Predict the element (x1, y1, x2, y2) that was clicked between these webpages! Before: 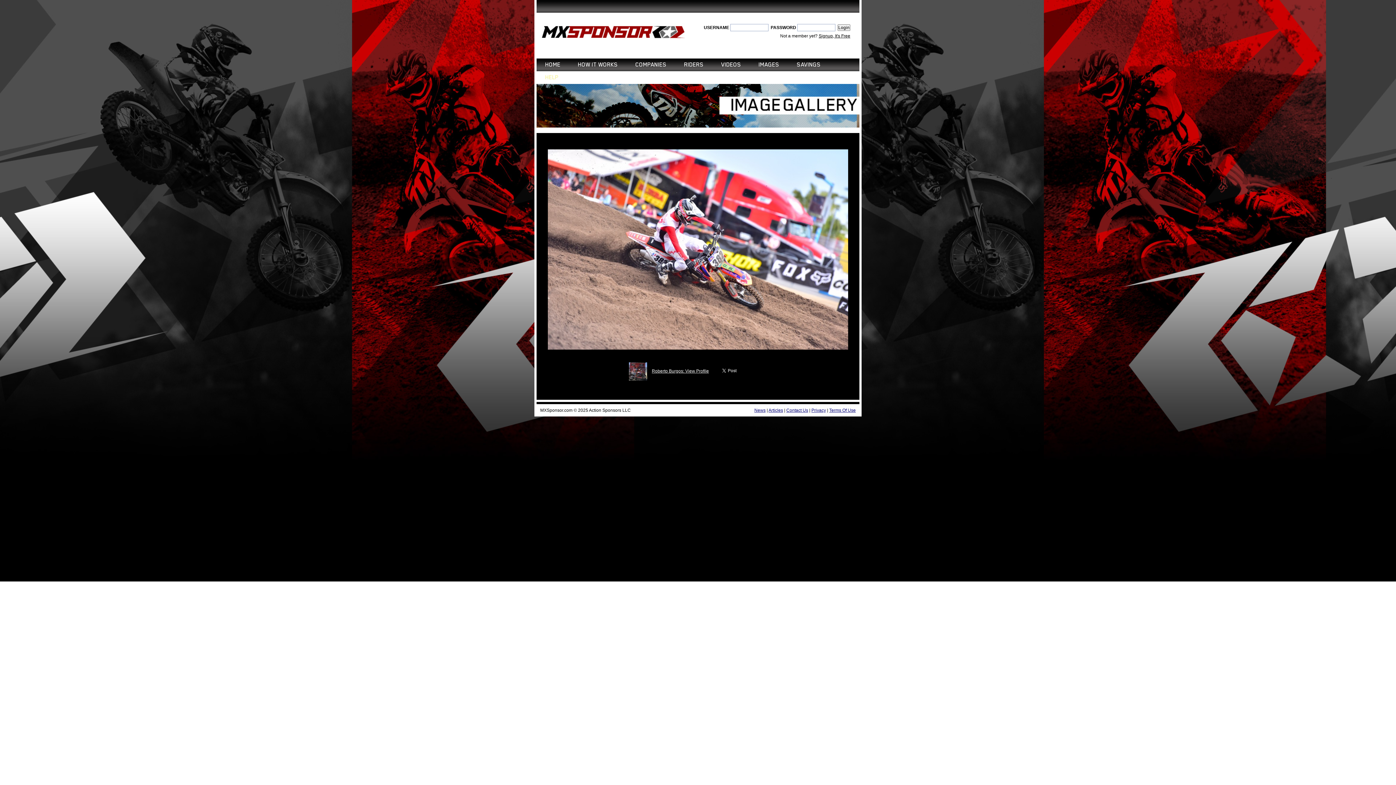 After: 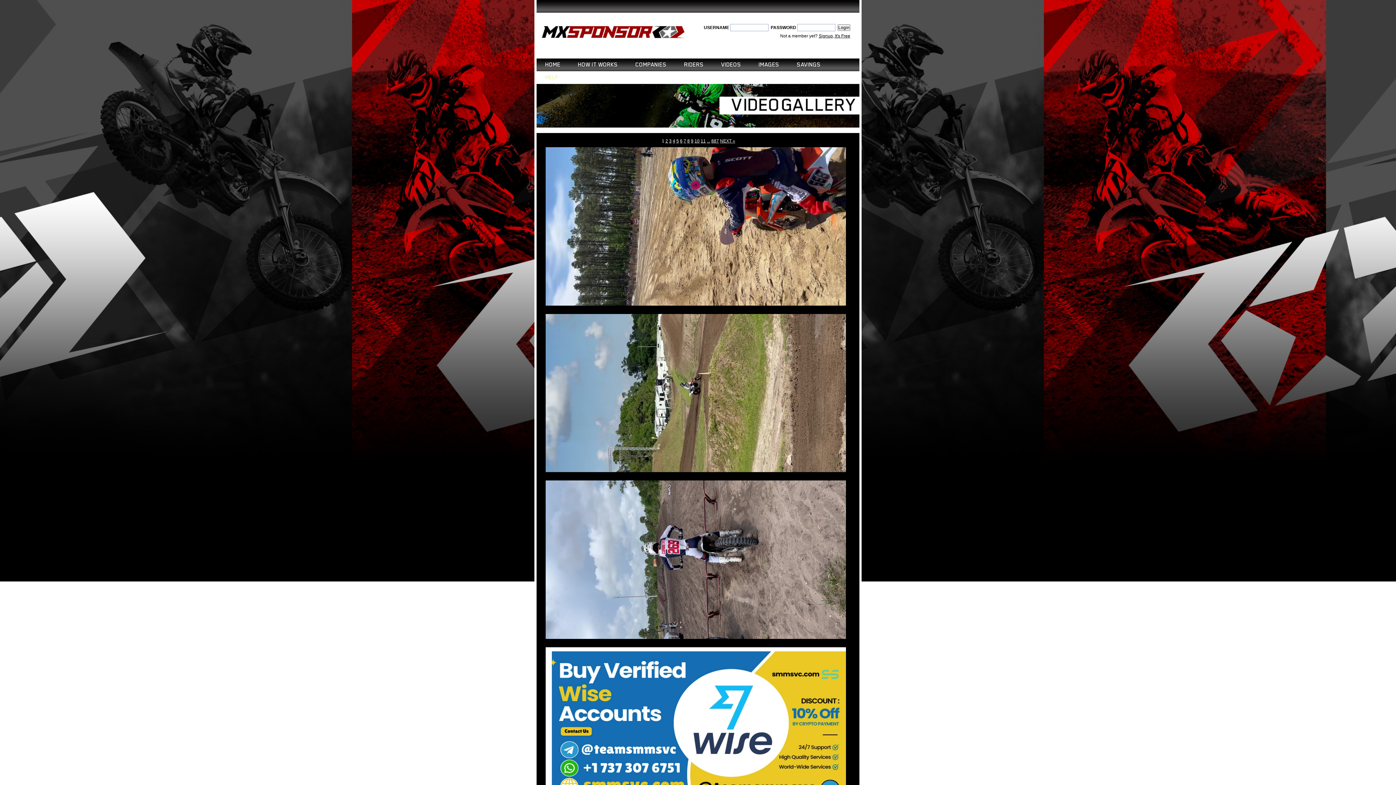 Action: bbox: (721, 58, 741, 71) label: VIDEOS